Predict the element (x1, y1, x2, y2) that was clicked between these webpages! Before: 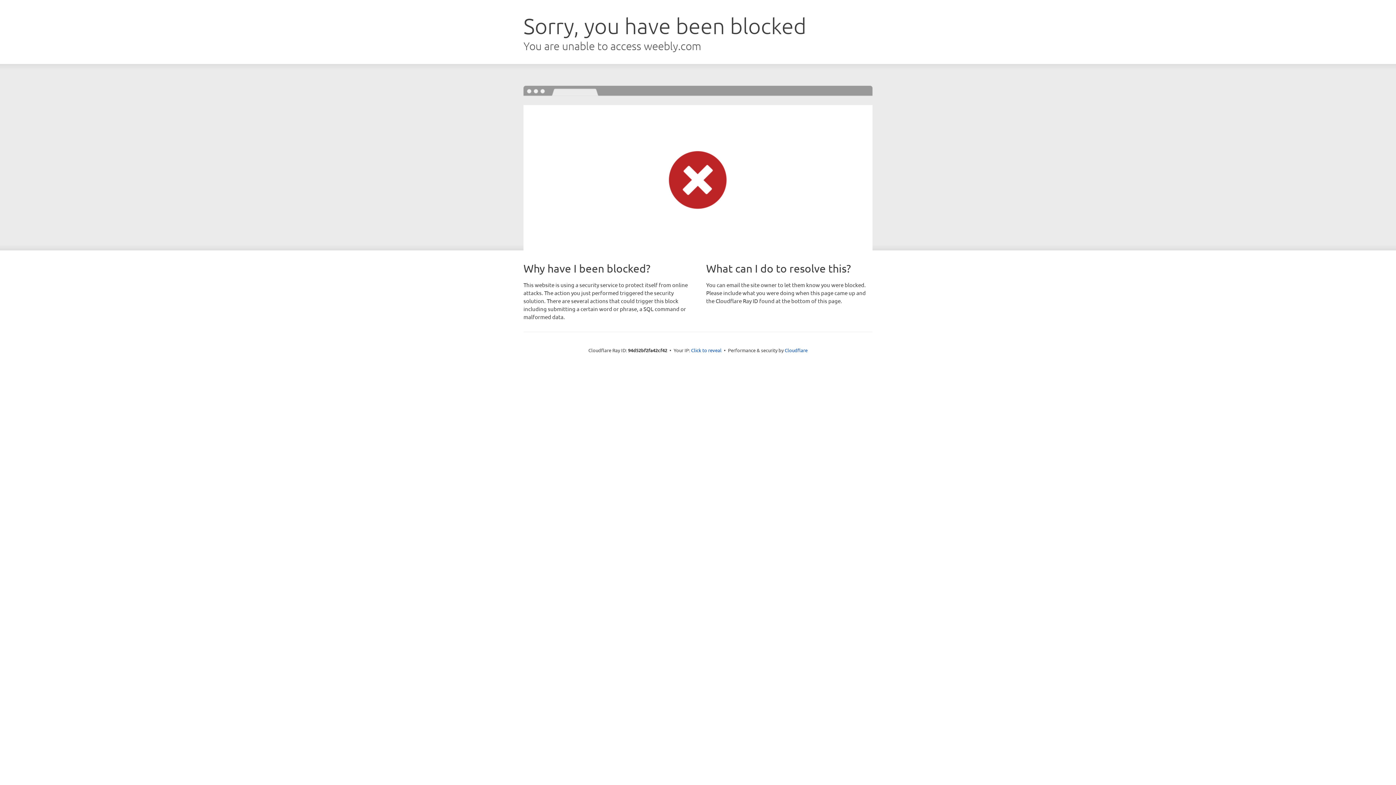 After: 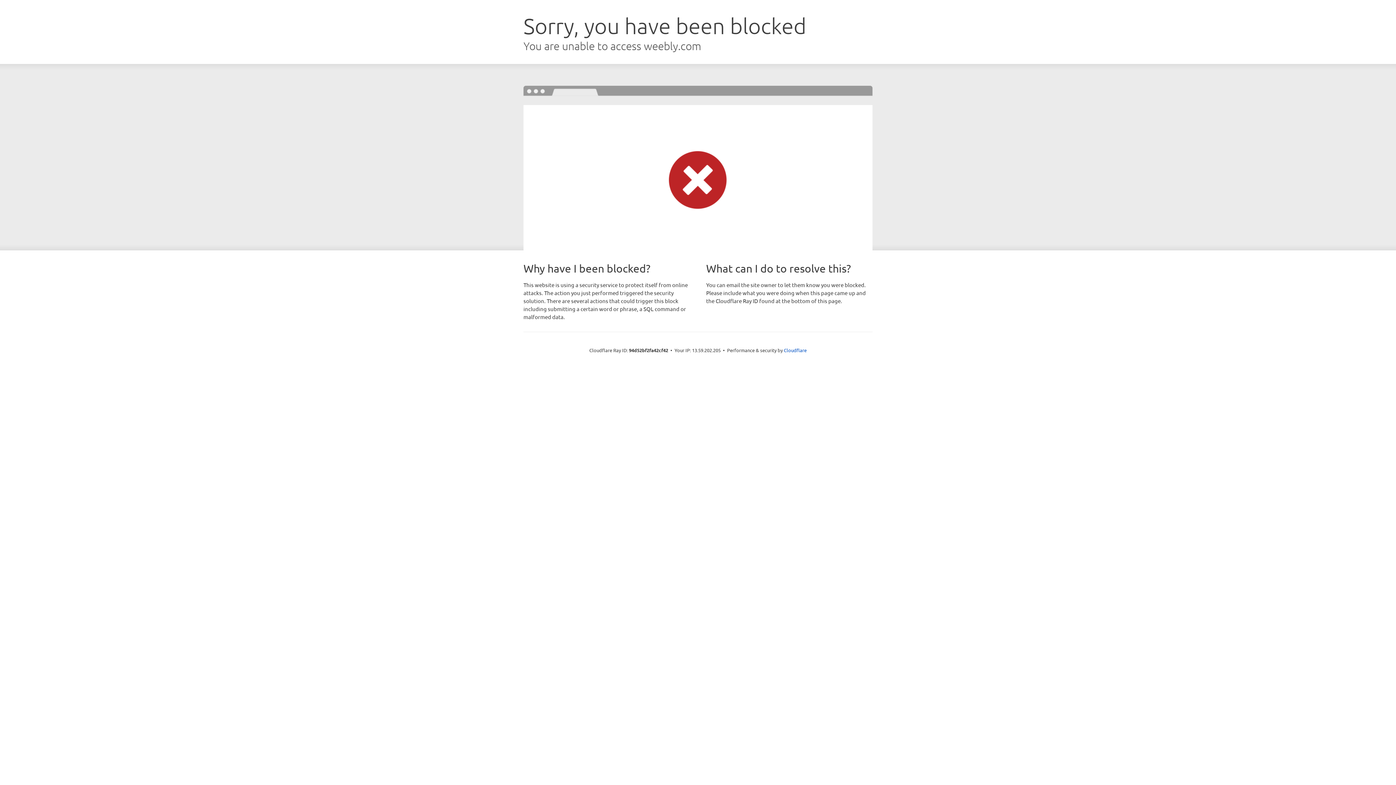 Action: bbox: (691, 346, 721, 353) label: Click to reveal